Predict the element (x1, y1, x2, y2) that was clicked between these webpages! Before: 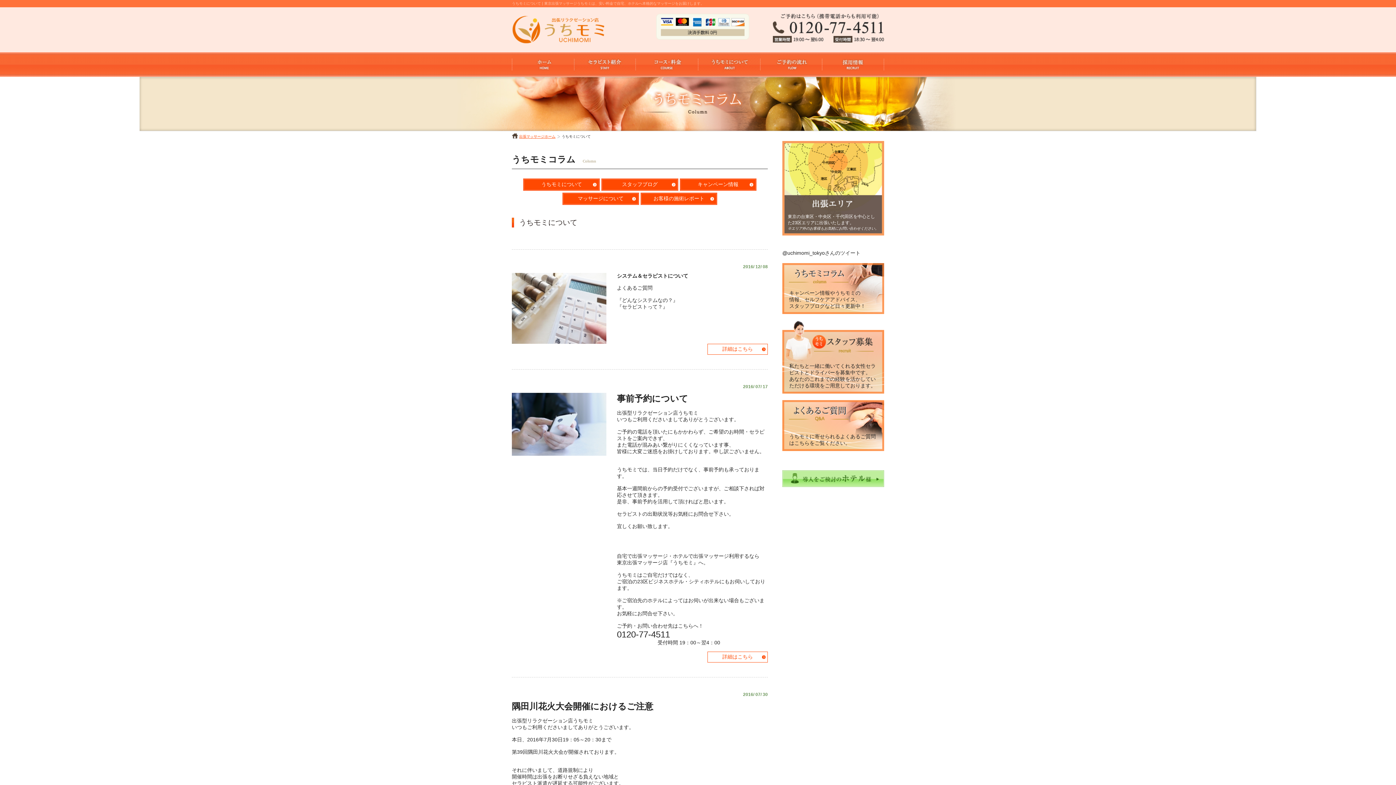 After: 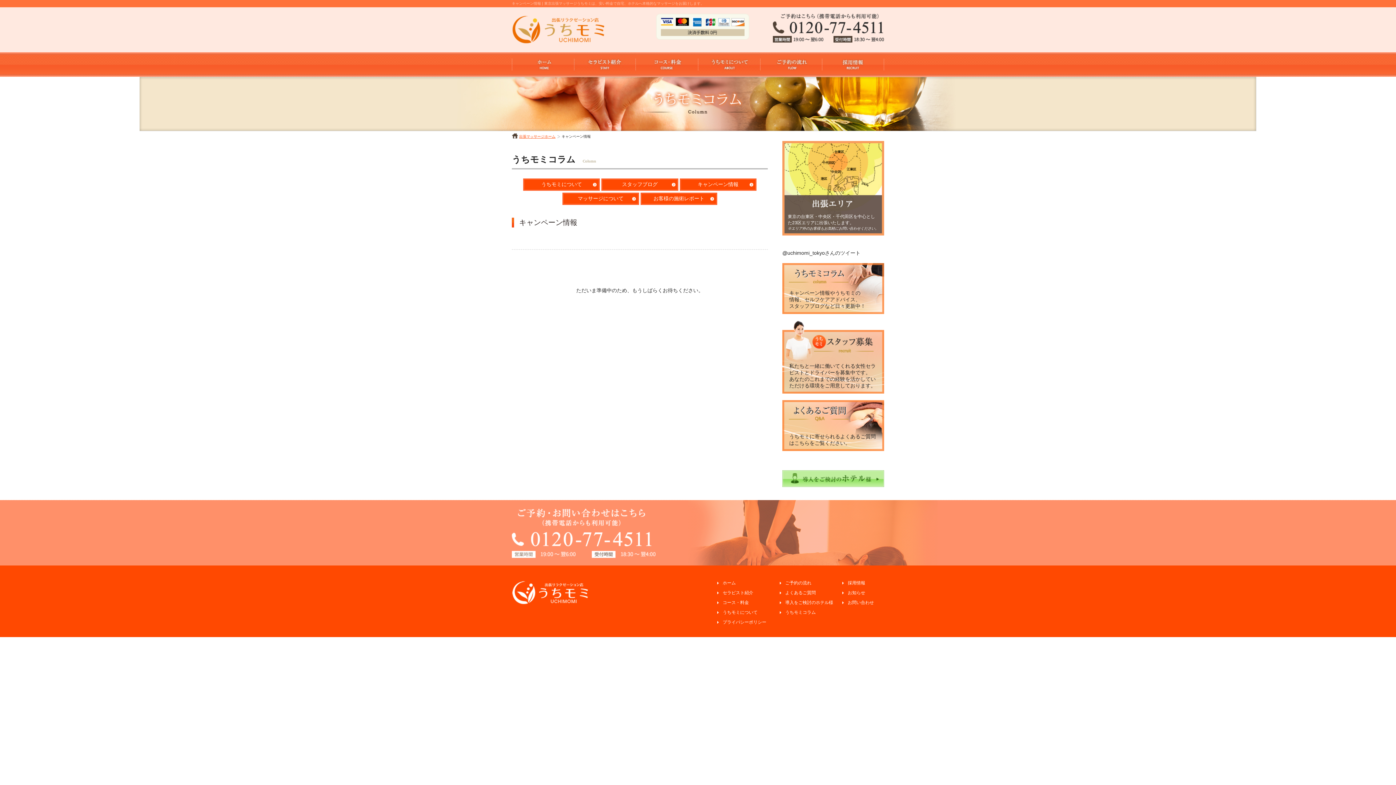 Action: label: キャンペーン情報 bbox: (679, 178, 756, 190)